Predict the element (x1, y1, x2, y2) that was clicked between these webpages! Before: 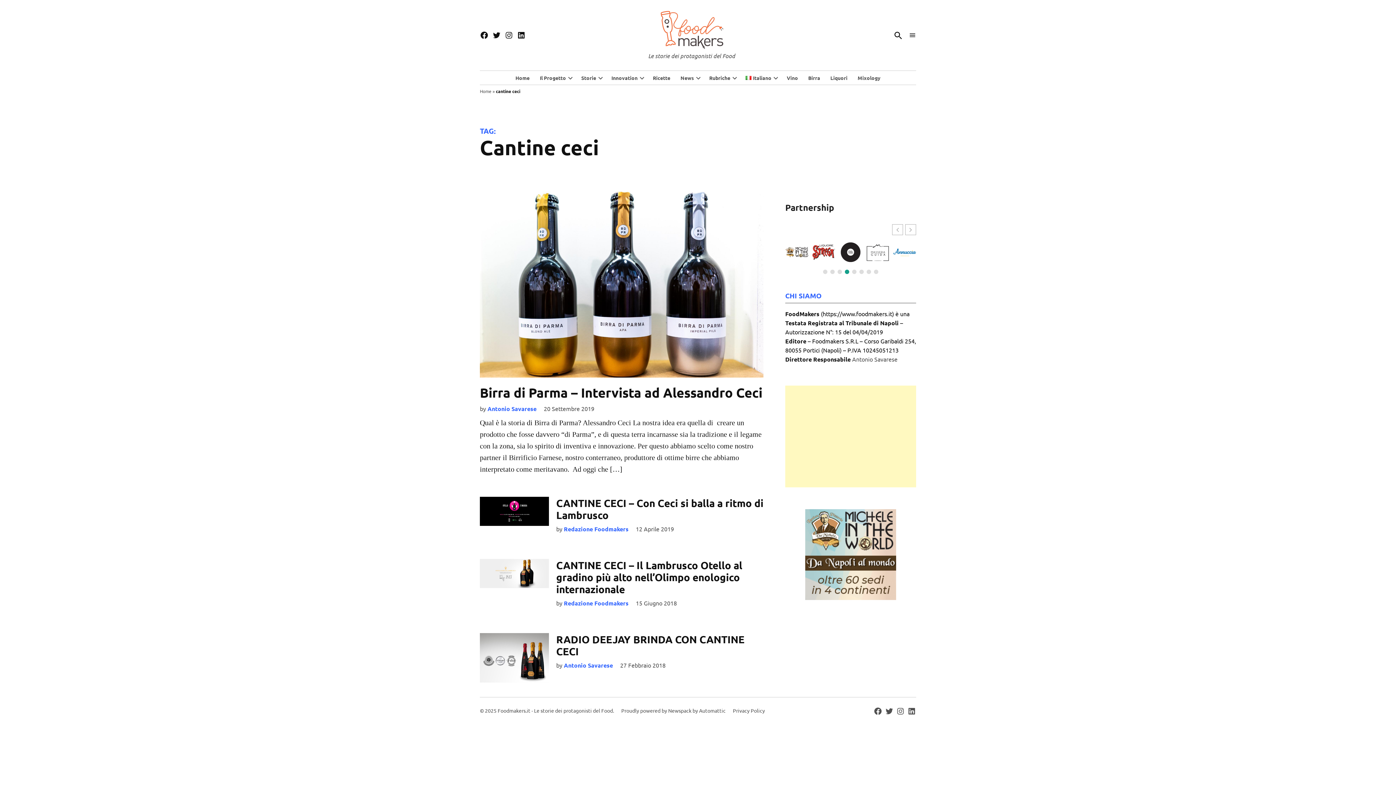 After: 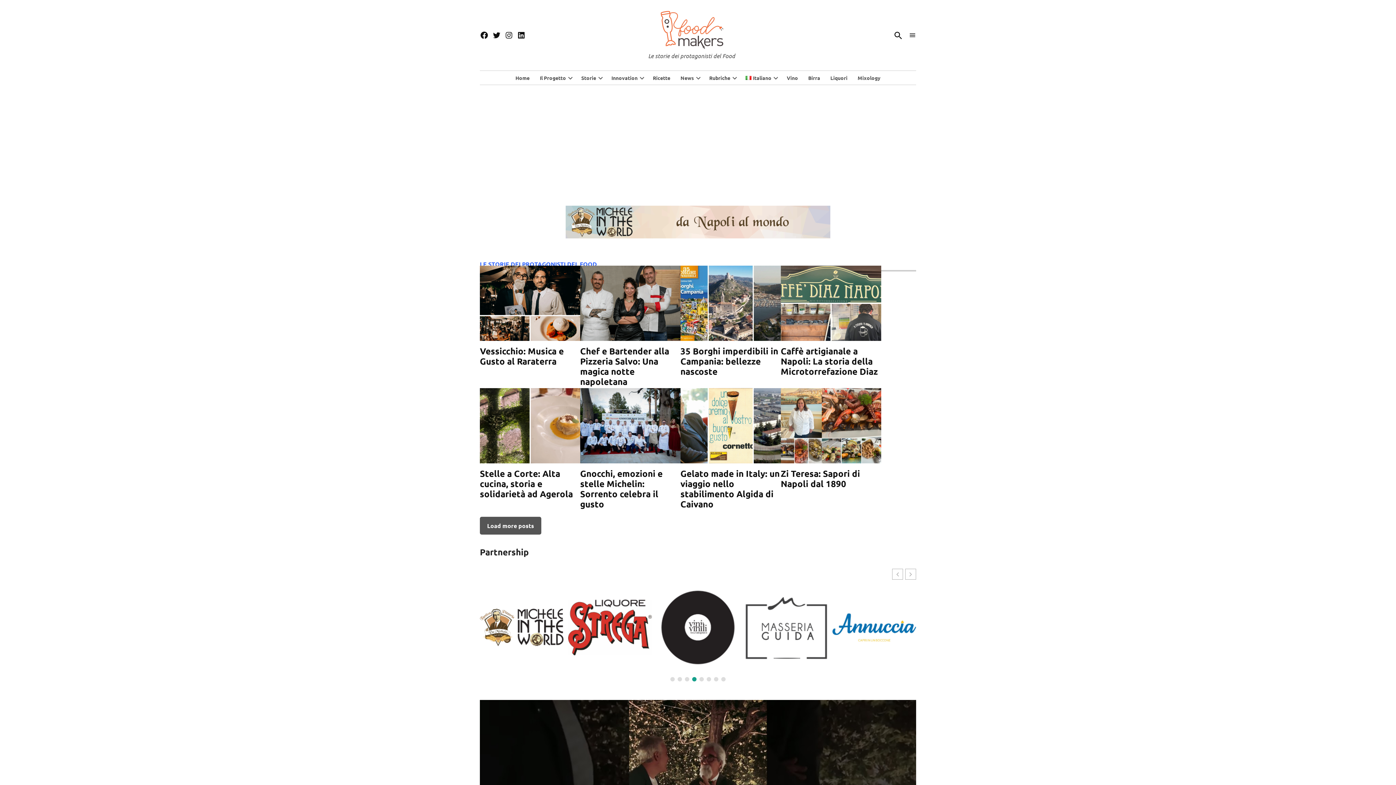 Action: bbox: (621, 10, 762, 50)